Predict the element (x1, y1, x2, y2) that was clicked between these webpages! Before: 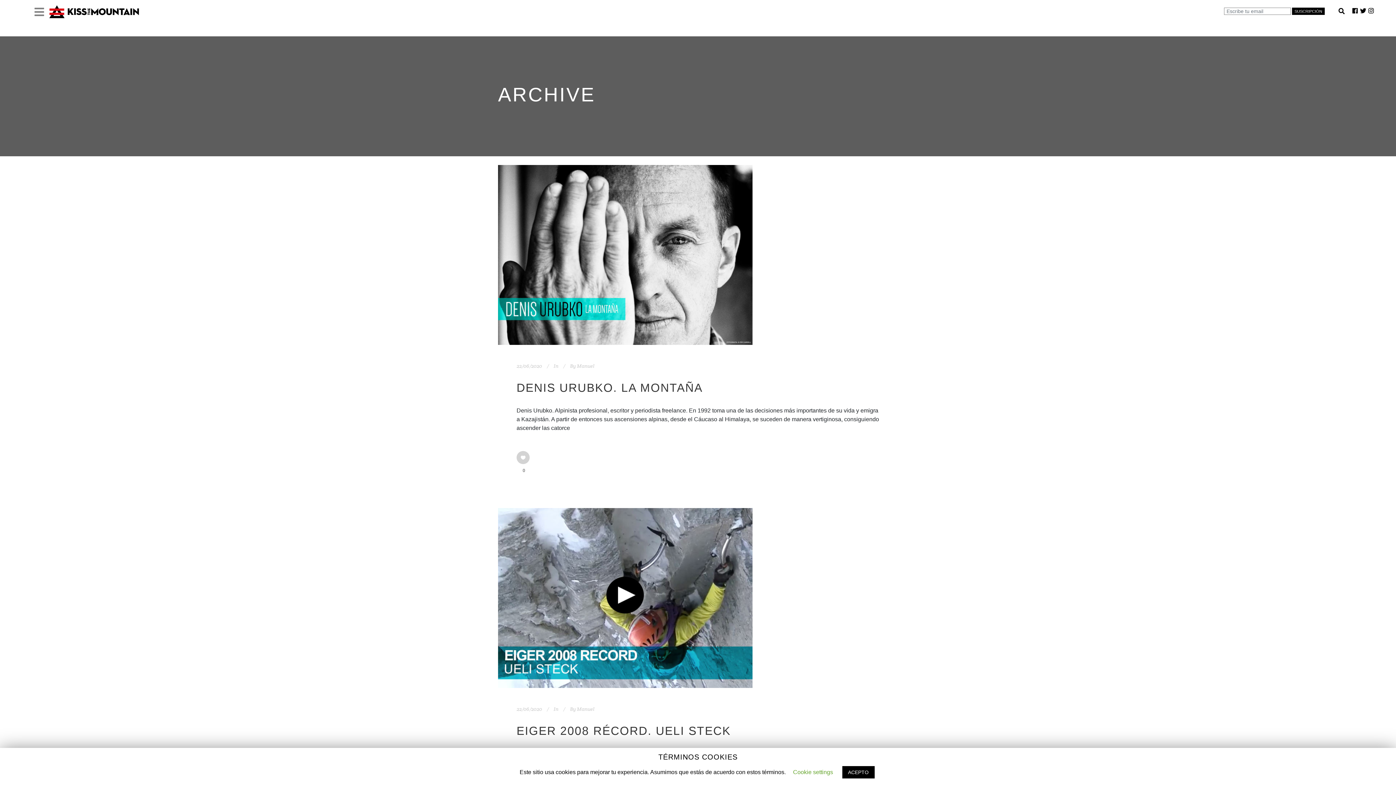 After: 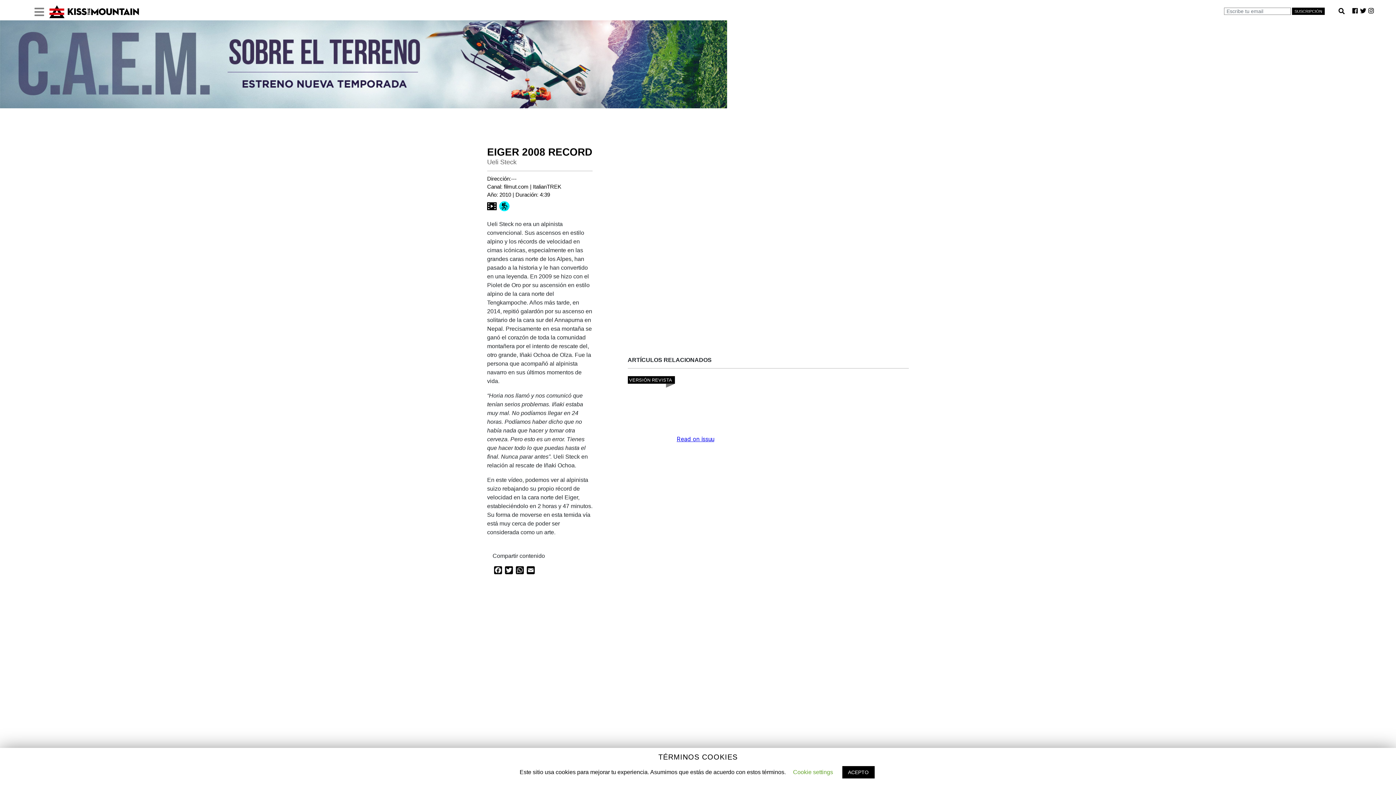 Action: bbox: (498, 508, 752, 688)